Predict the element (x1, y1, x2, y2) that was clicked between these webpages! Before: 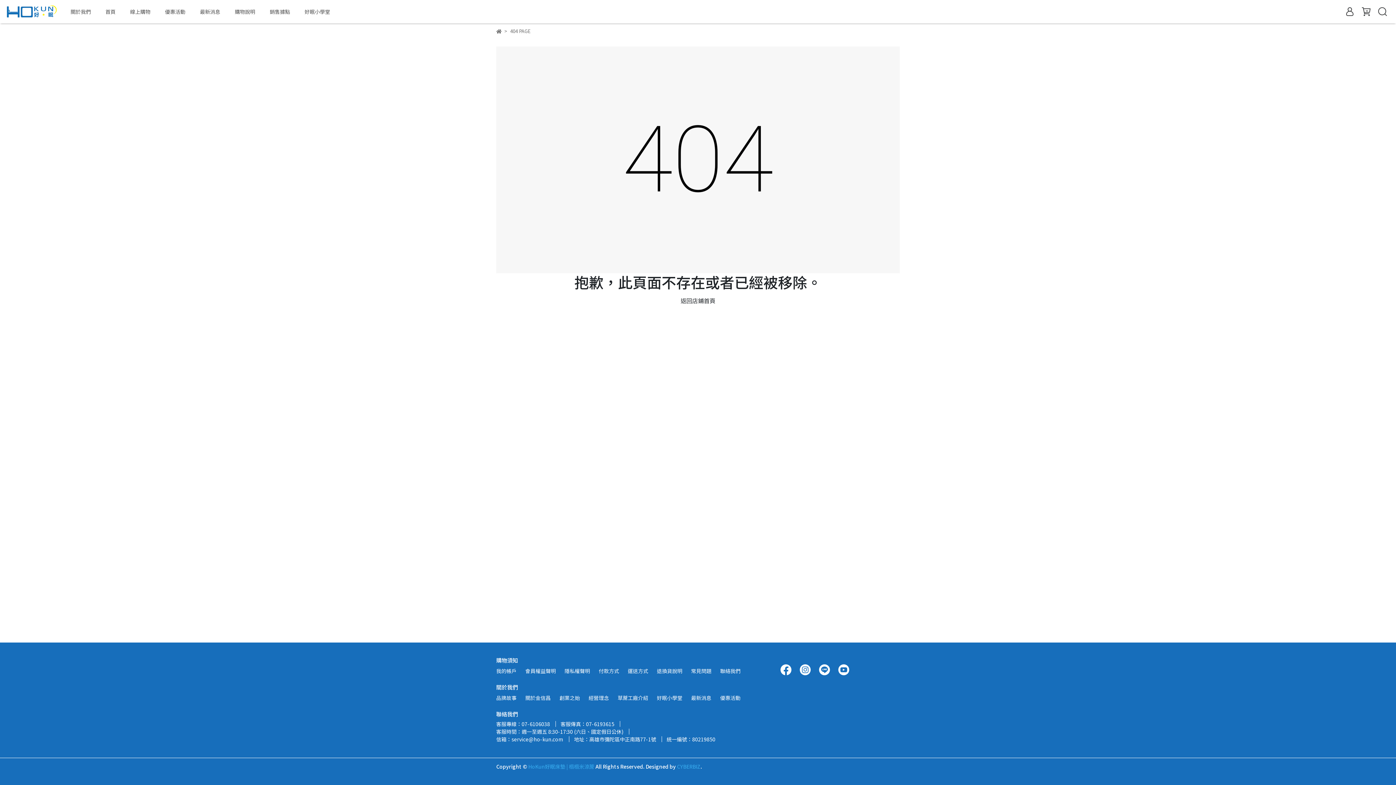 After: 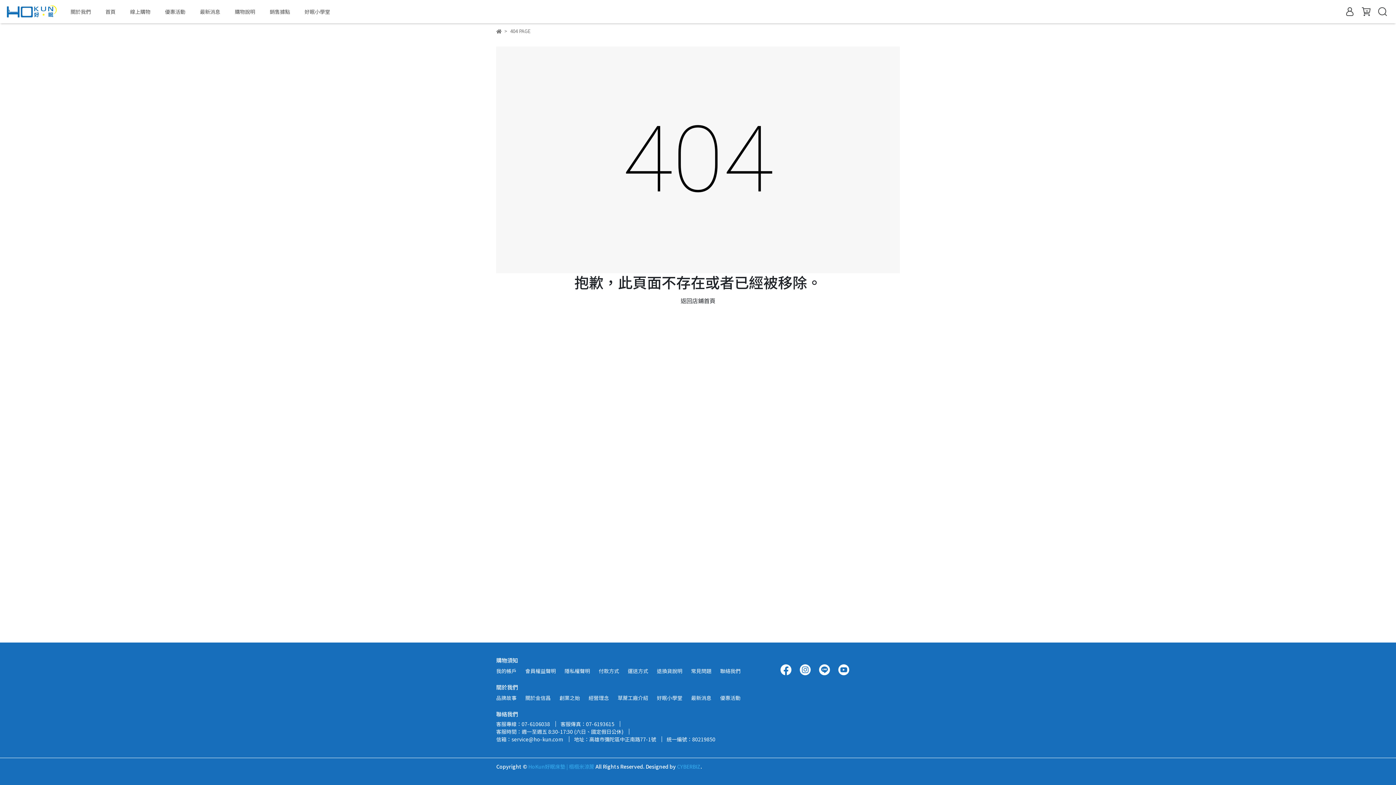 Action: bbox: (817, 665, 832, 673)